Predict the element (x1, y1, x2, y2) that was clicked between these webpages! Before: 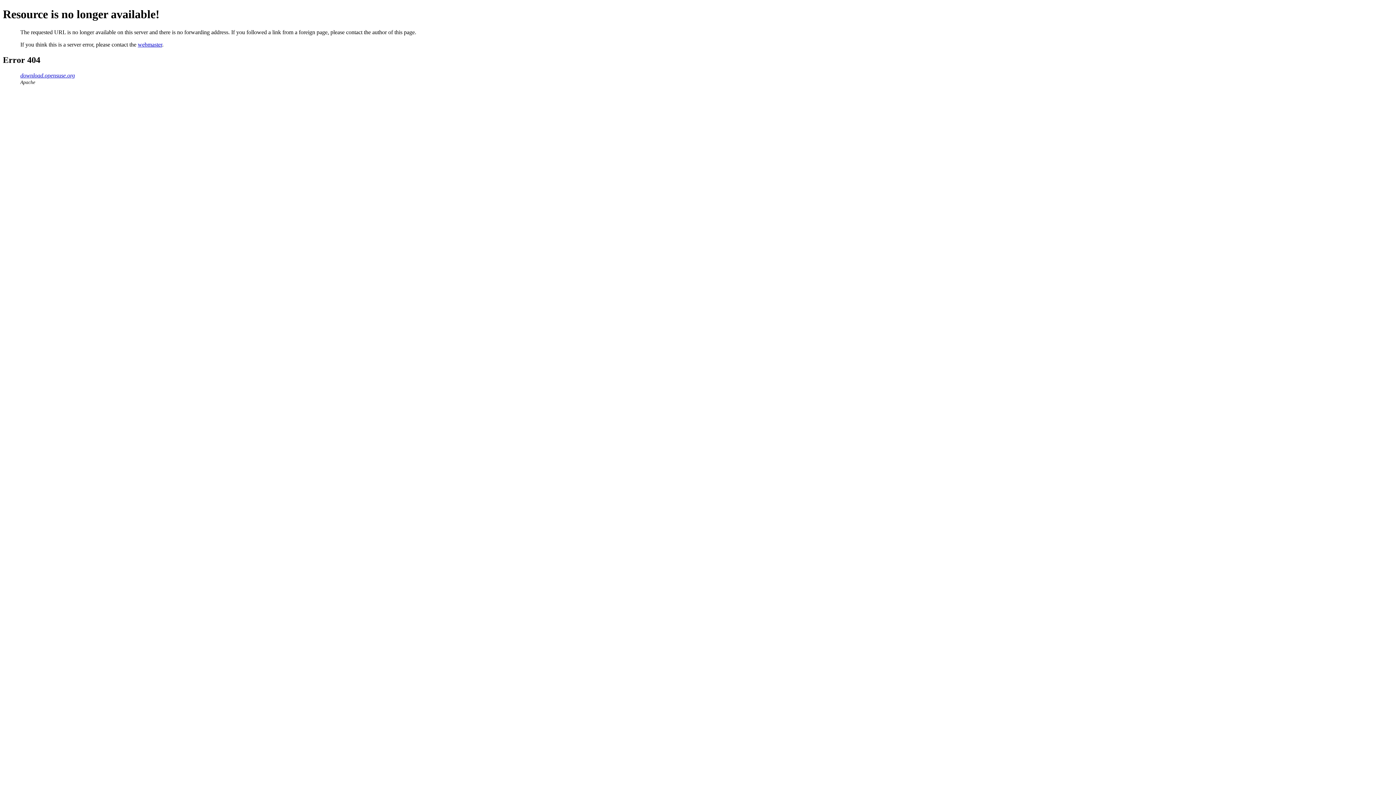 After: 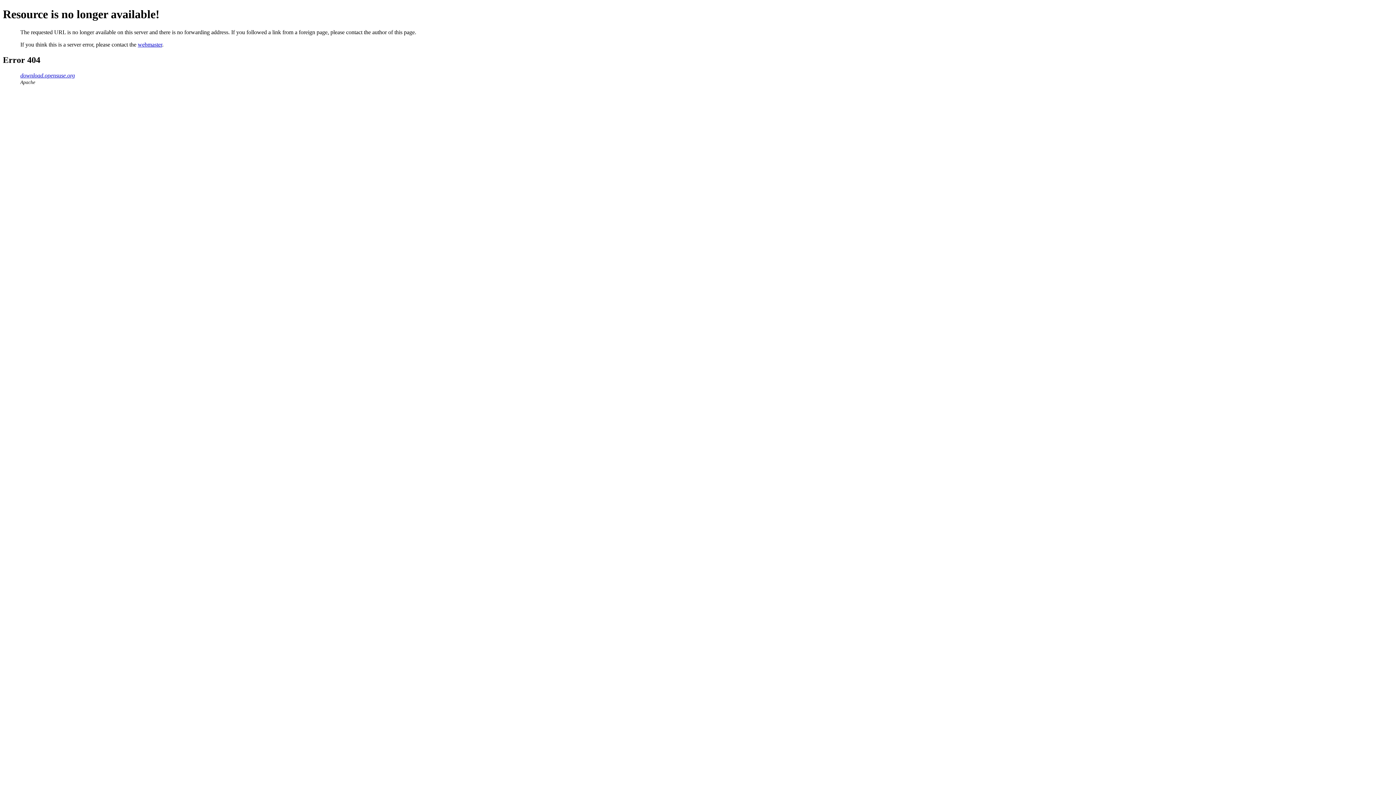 Action: bbox: (137, 41, 162, 47) label: webmaster